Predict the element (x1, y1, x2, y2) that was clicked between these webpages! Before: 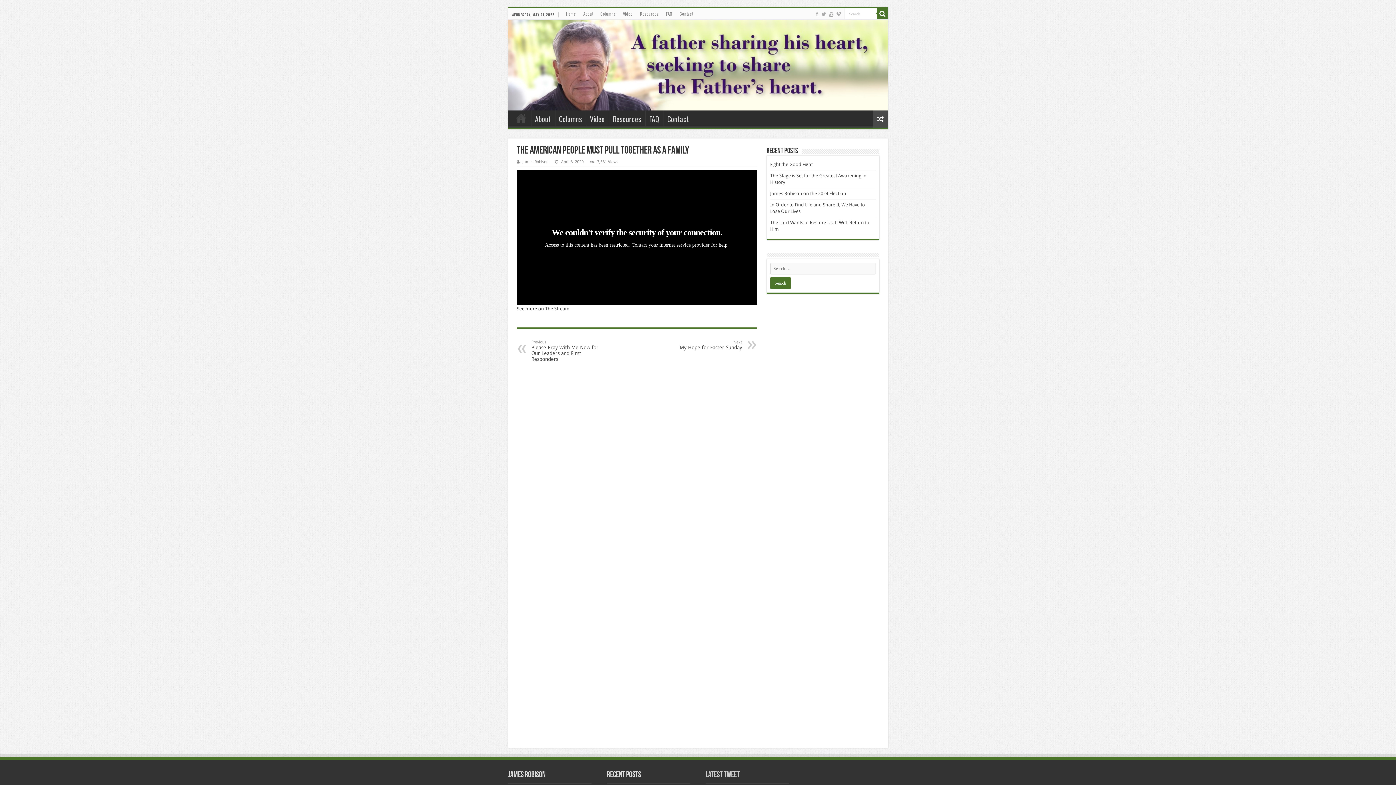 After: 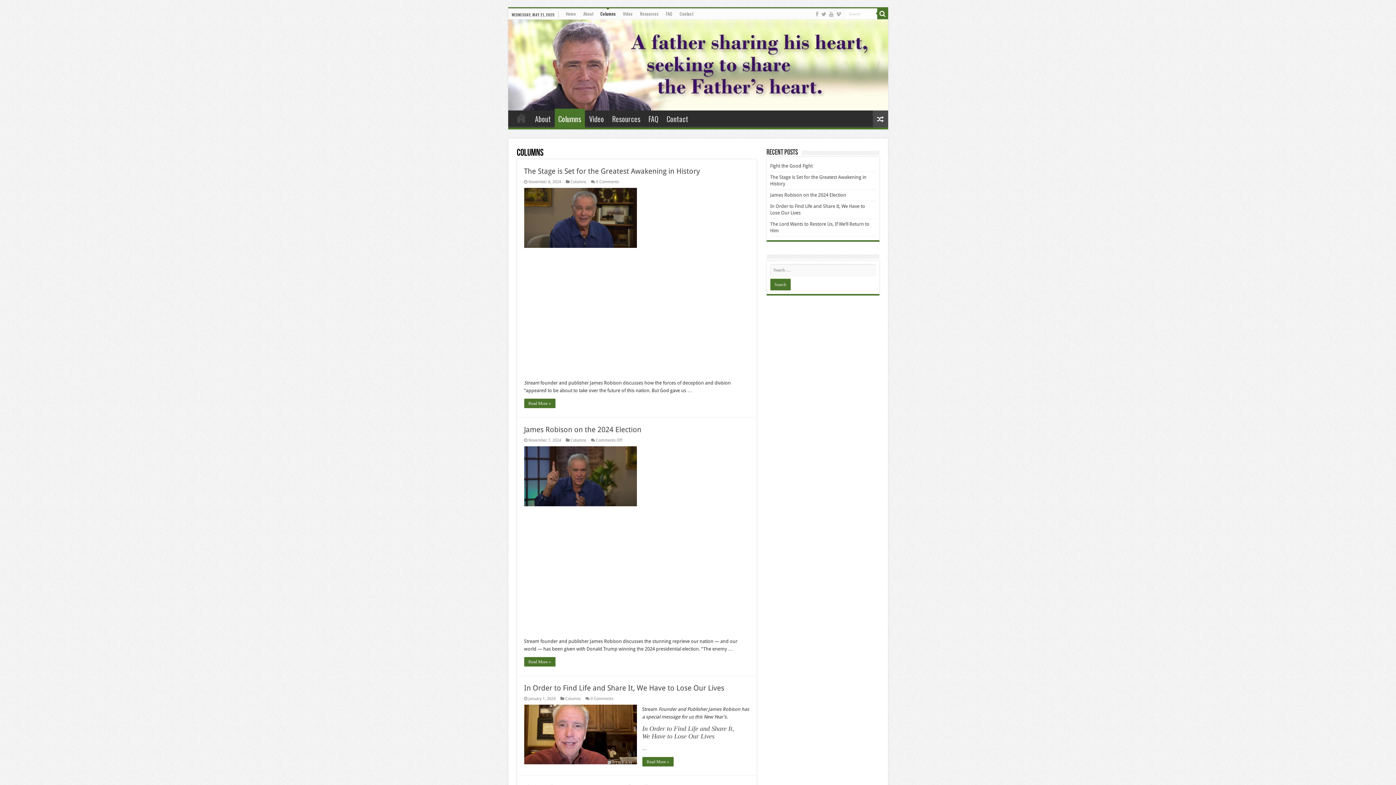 Action: label: Columns bbox: (596, 8, 619, 19)